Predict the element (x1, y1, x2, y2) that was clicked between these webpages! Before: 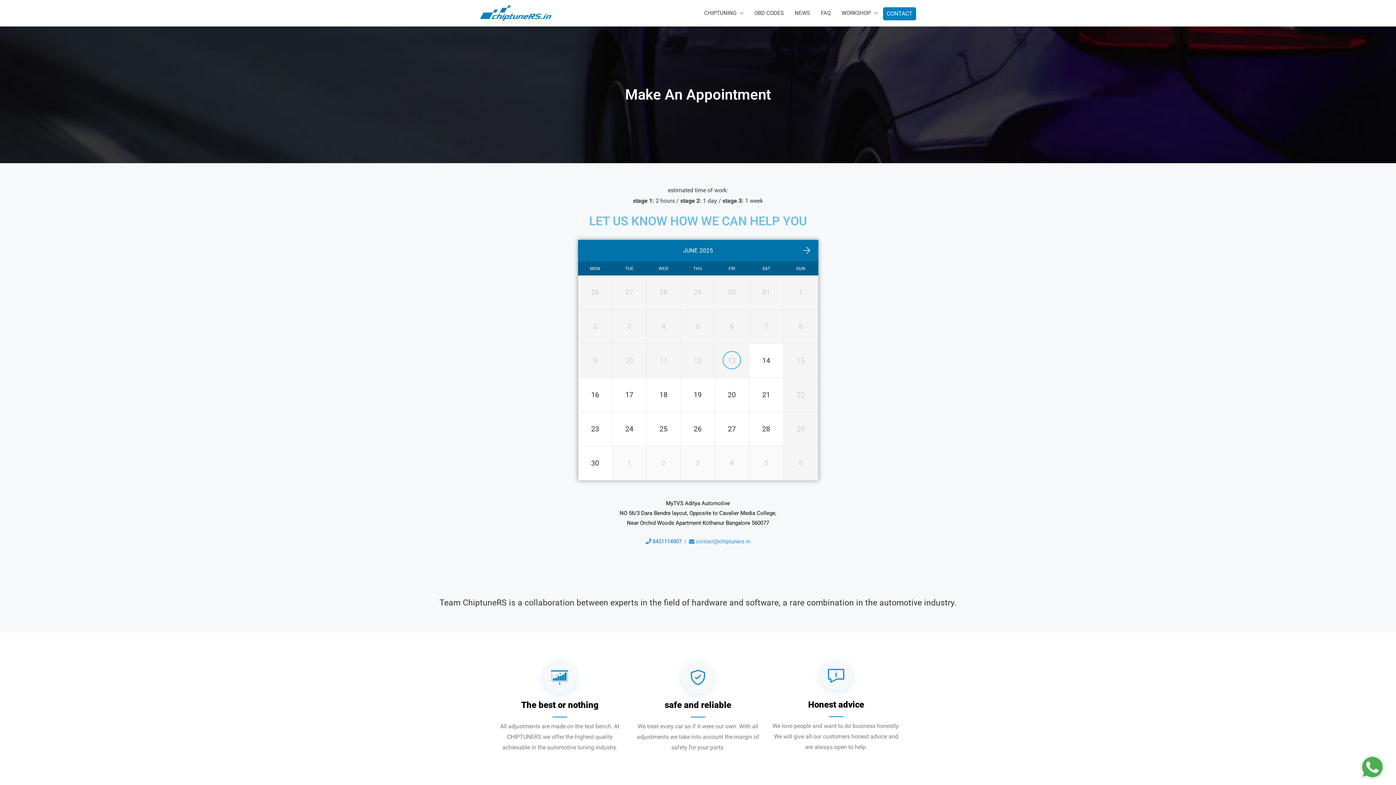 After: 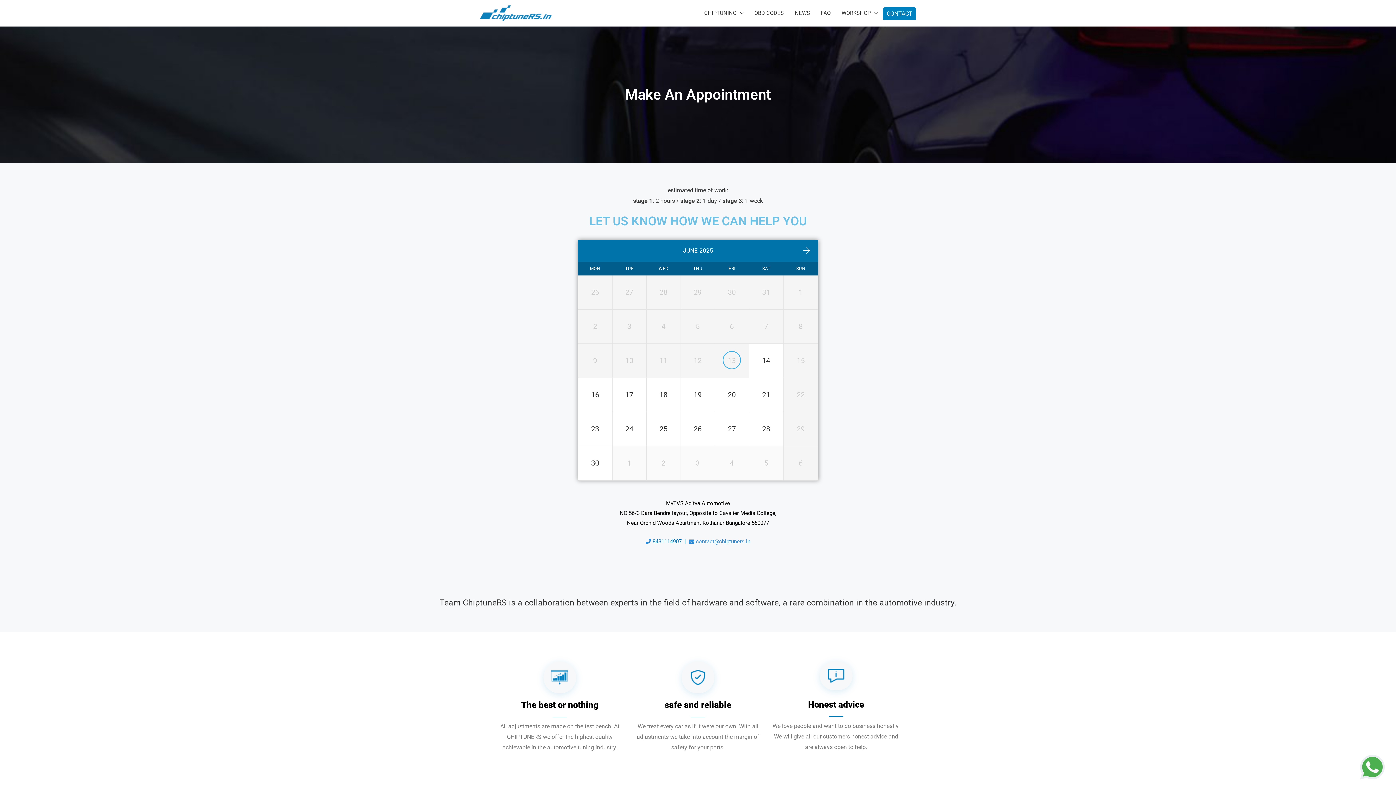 Action: bbox: (696, 538, 750, 545) label: contact@chiptuners.in